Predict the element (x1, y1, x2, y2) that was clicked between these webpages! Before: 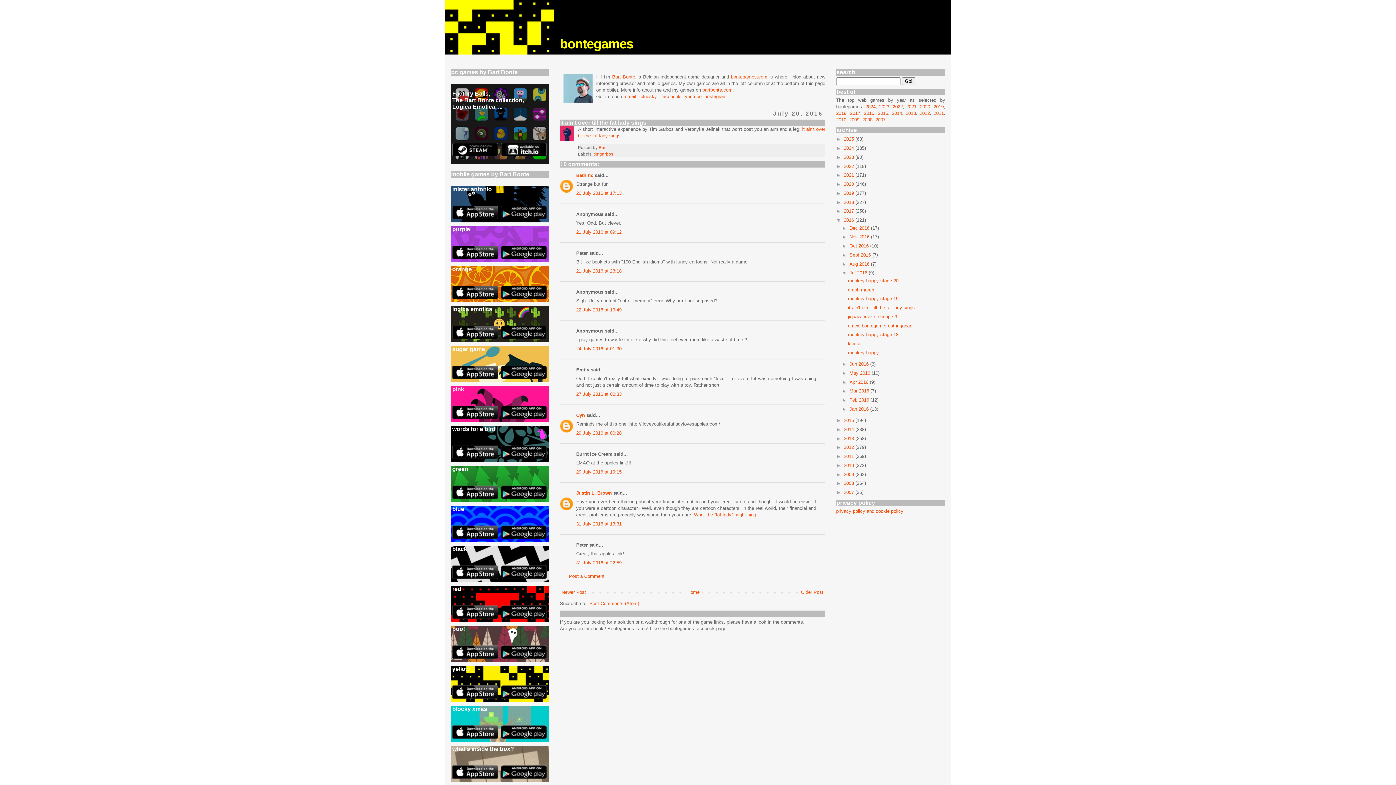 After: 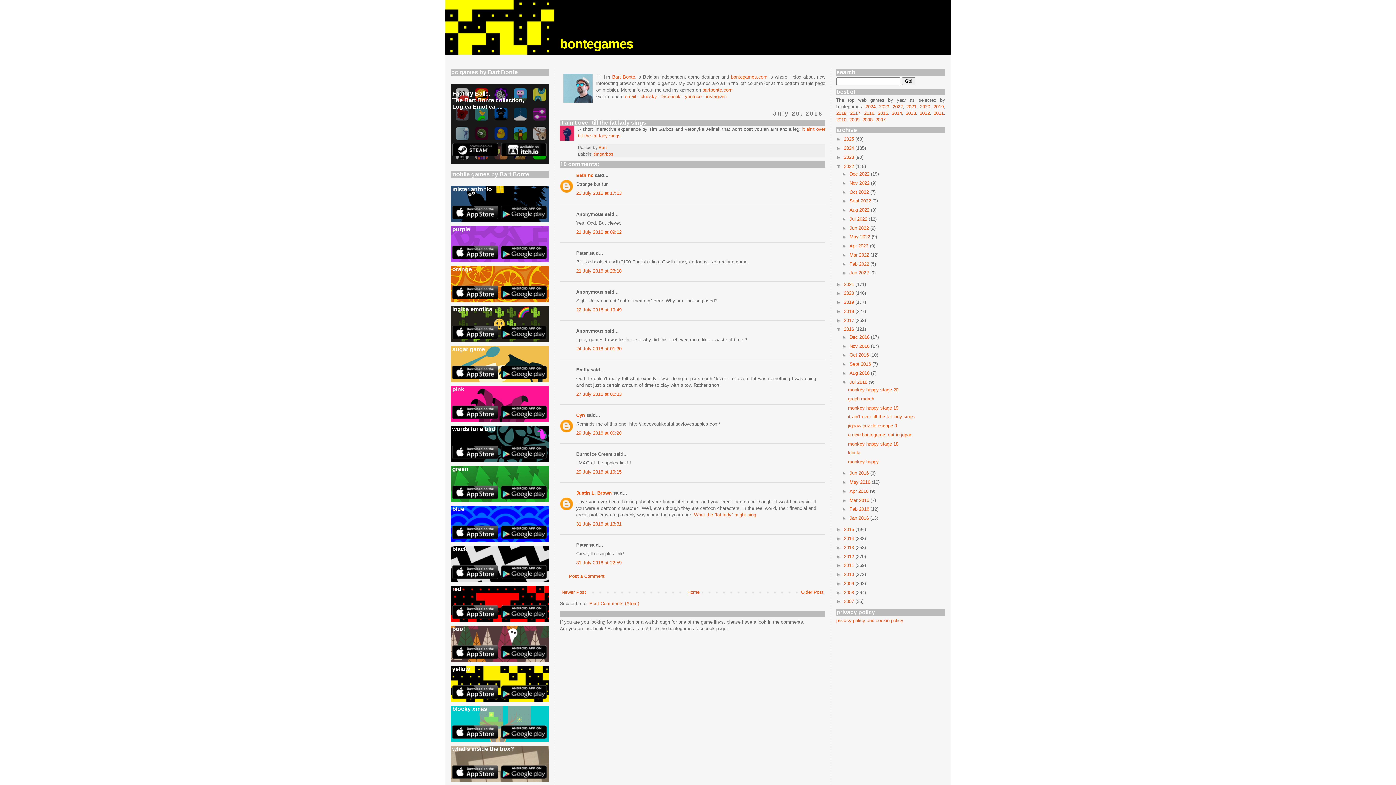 Action: bbox: (836, 163, 844, 168) label: ►  